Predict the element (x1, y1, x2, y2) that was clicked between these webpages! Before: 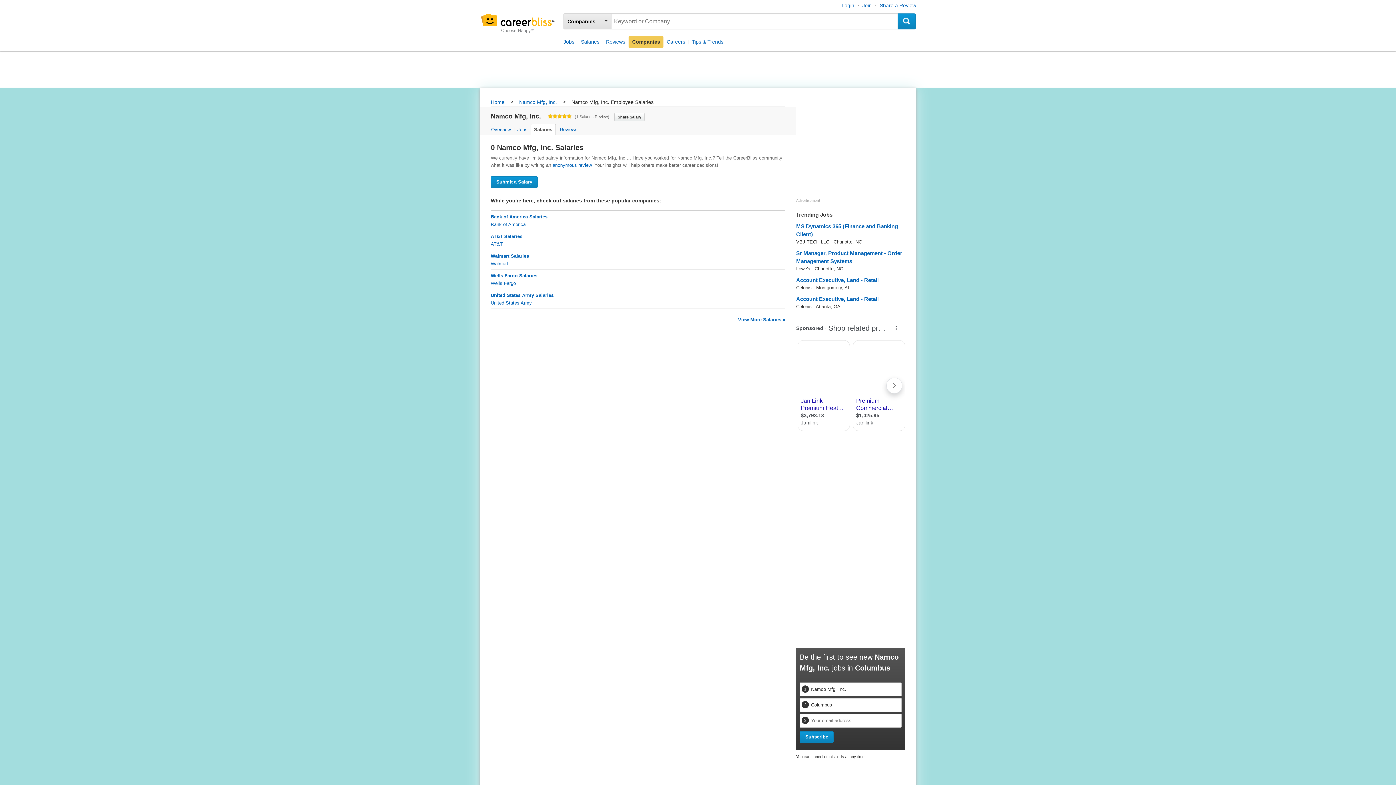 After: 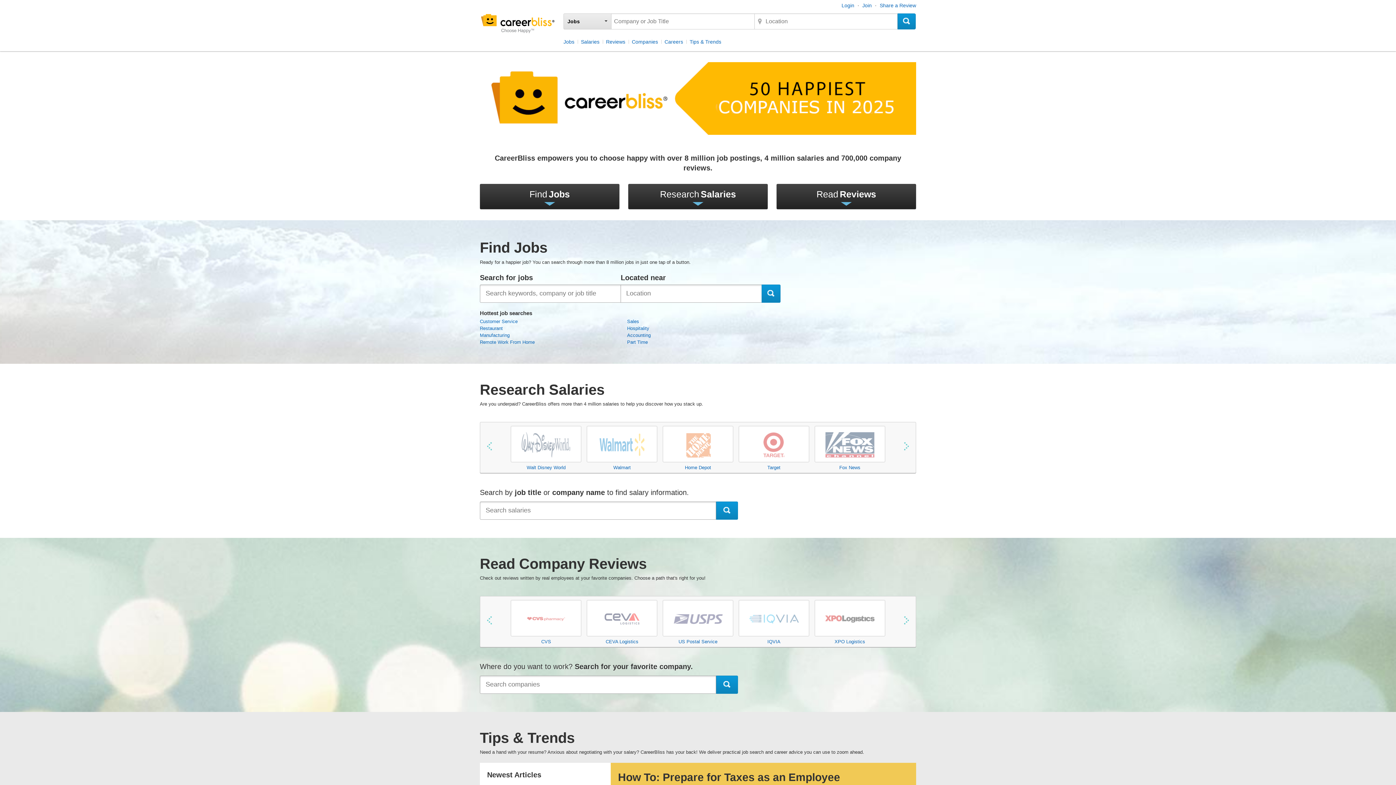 Action: bbox: (480, 12, 556, 34)